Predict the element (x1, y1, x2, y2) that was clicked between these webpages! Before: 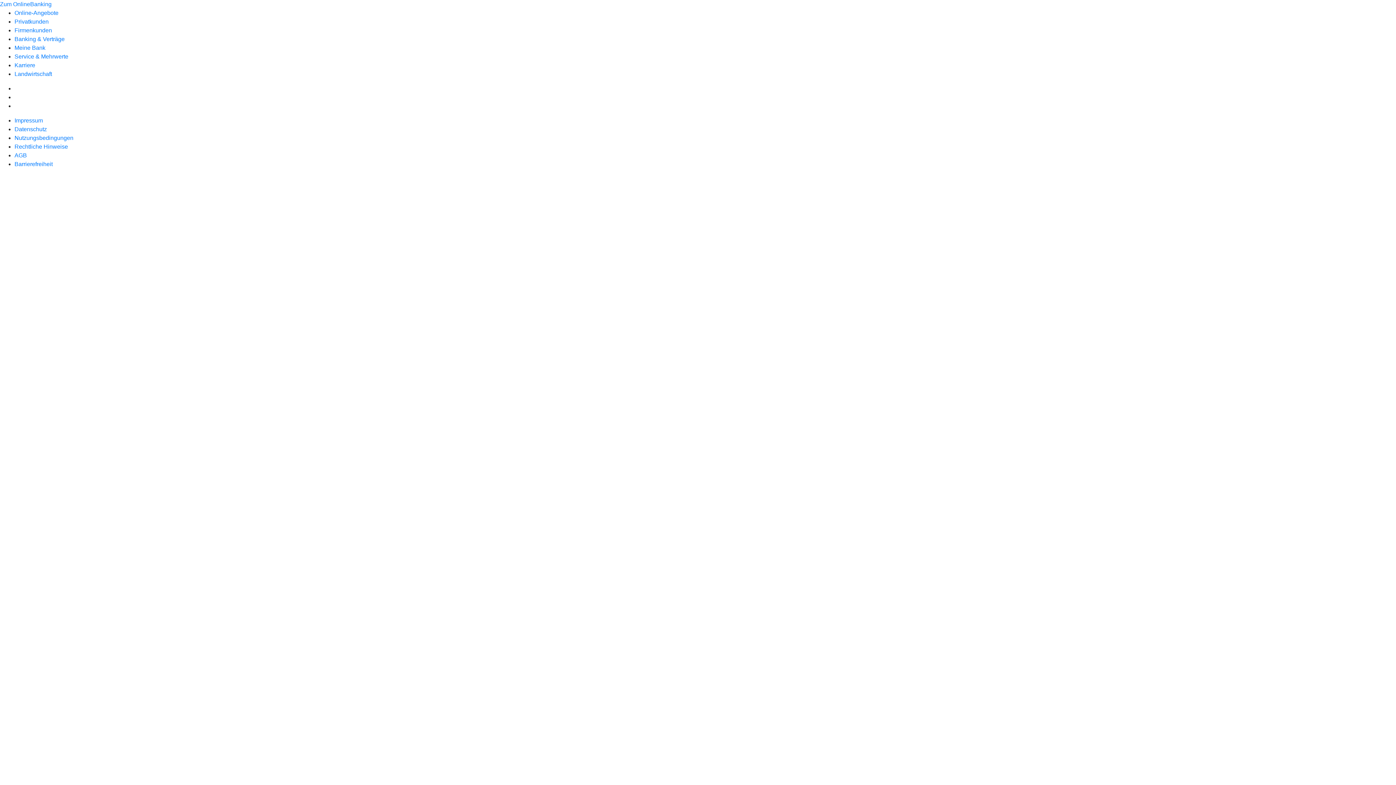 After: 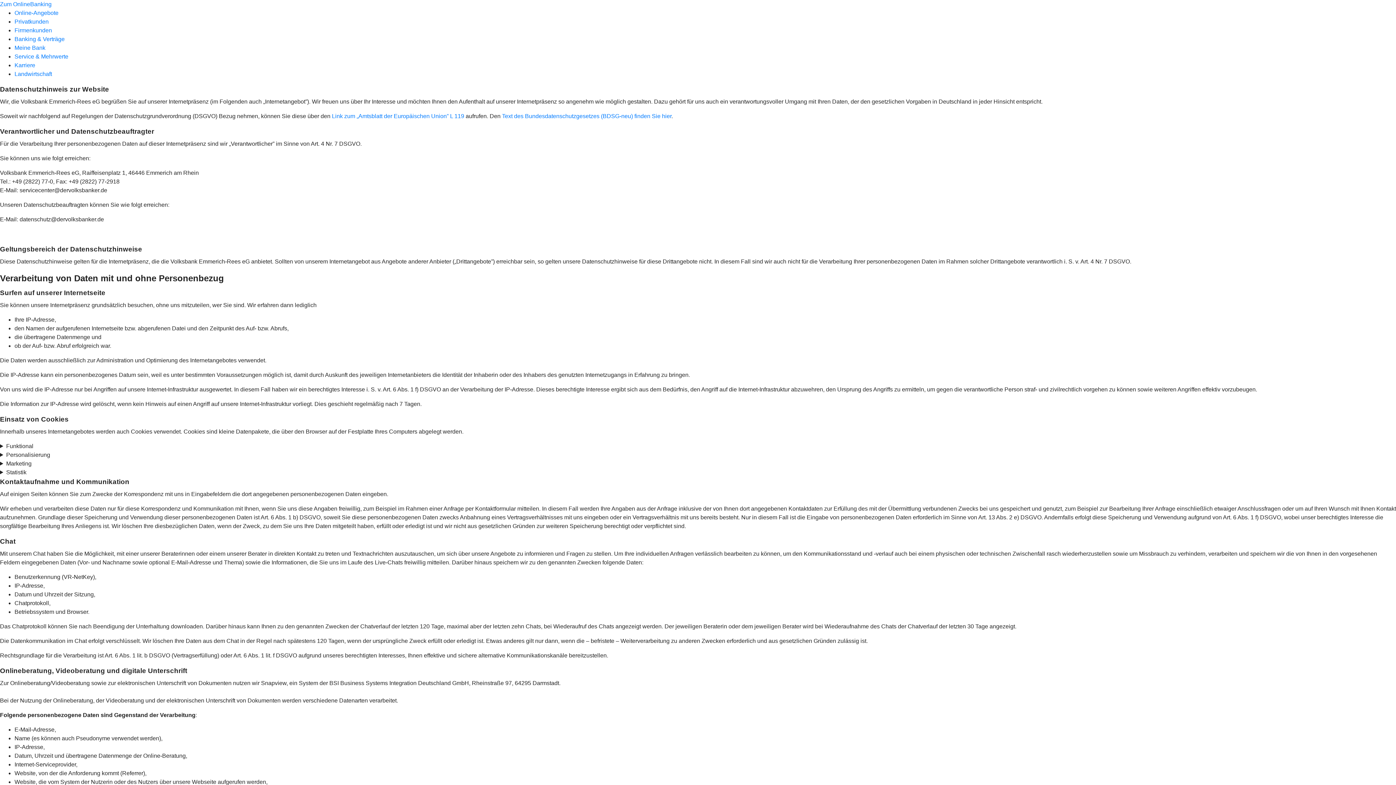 Action: label: Datenschutz bbox: (14, 126, 46, 132)